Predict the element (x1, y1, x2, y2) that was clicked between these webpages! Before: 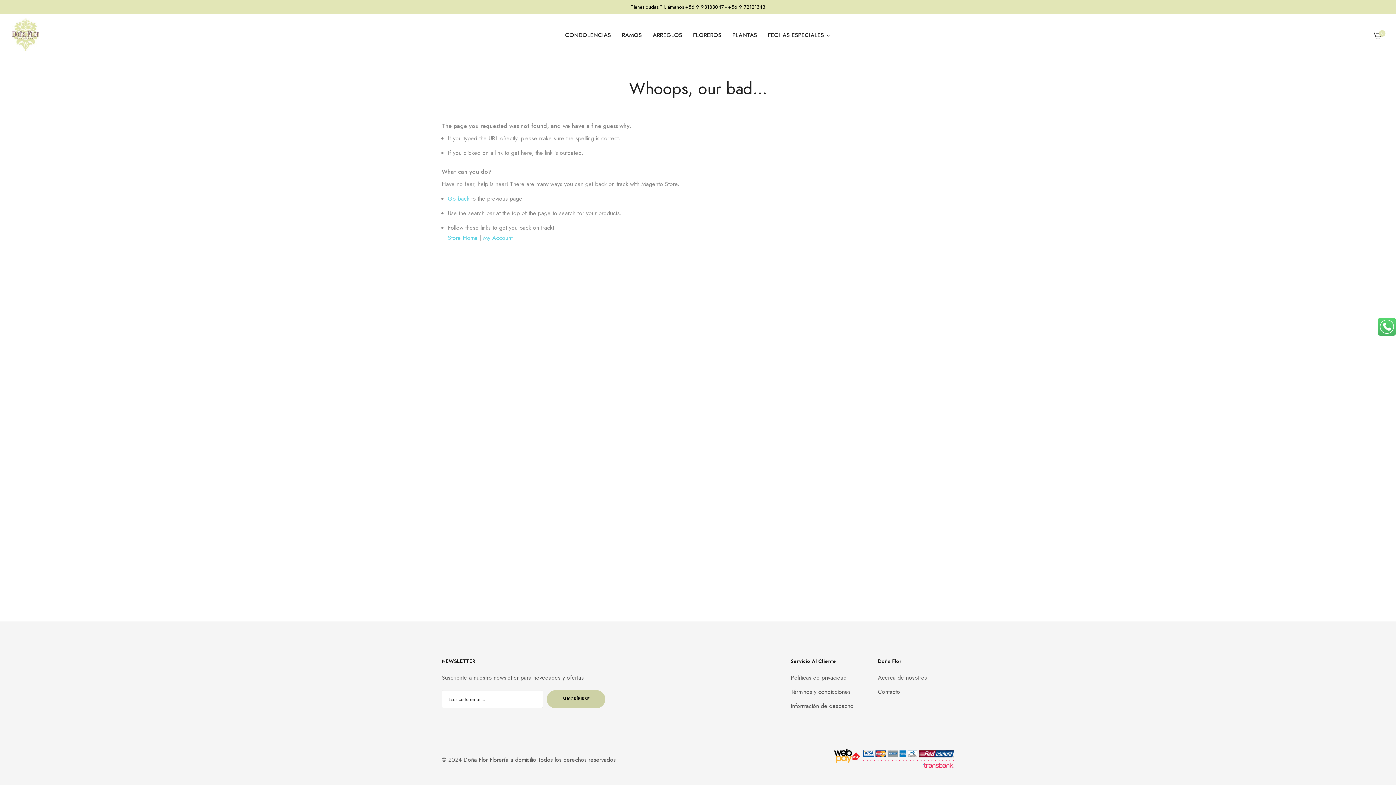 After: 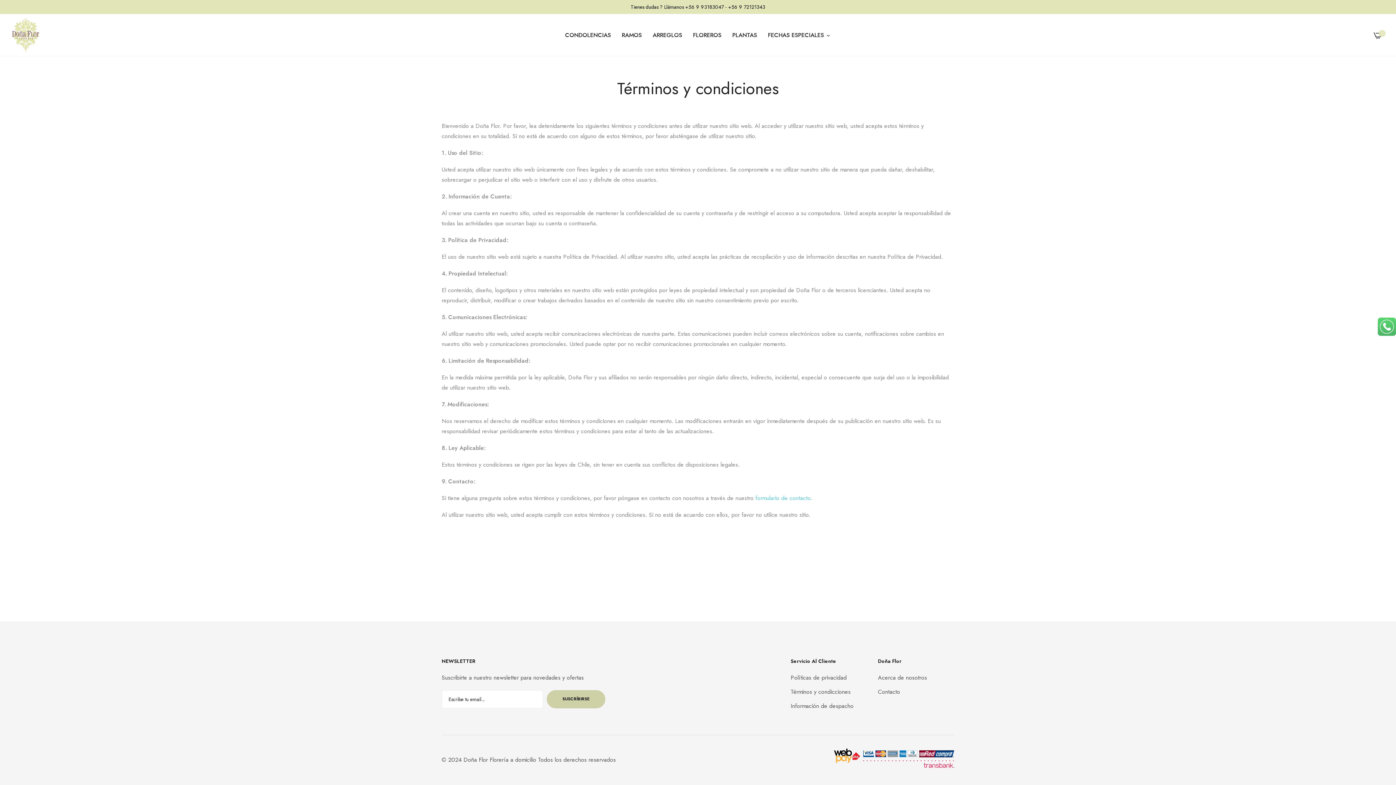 Action: bbox: (790, 687, 850, 697) label: Términos y condicciones